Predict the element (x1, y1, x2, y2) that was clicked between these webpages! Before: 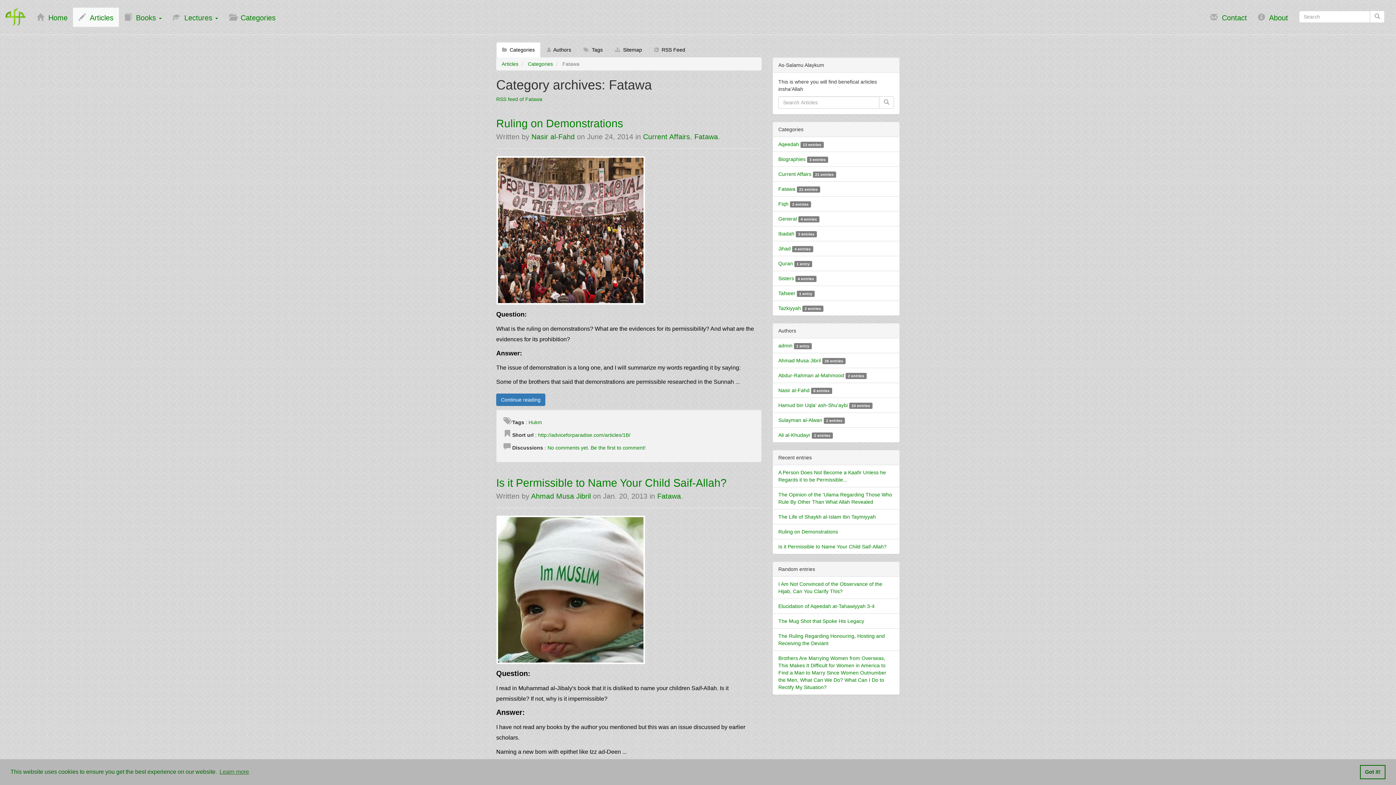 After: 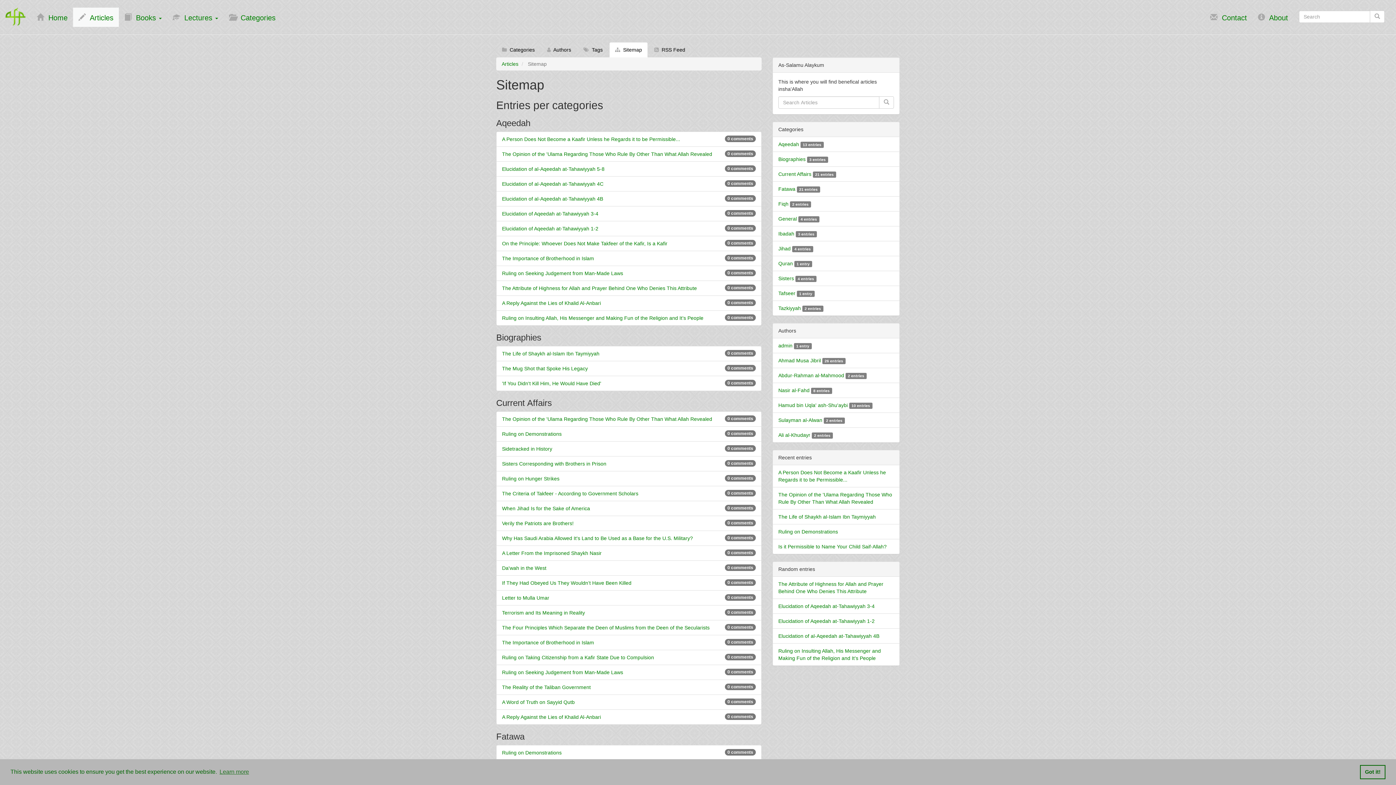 Action: bbox: (609, 42, 648, 57) label:   Sitemap